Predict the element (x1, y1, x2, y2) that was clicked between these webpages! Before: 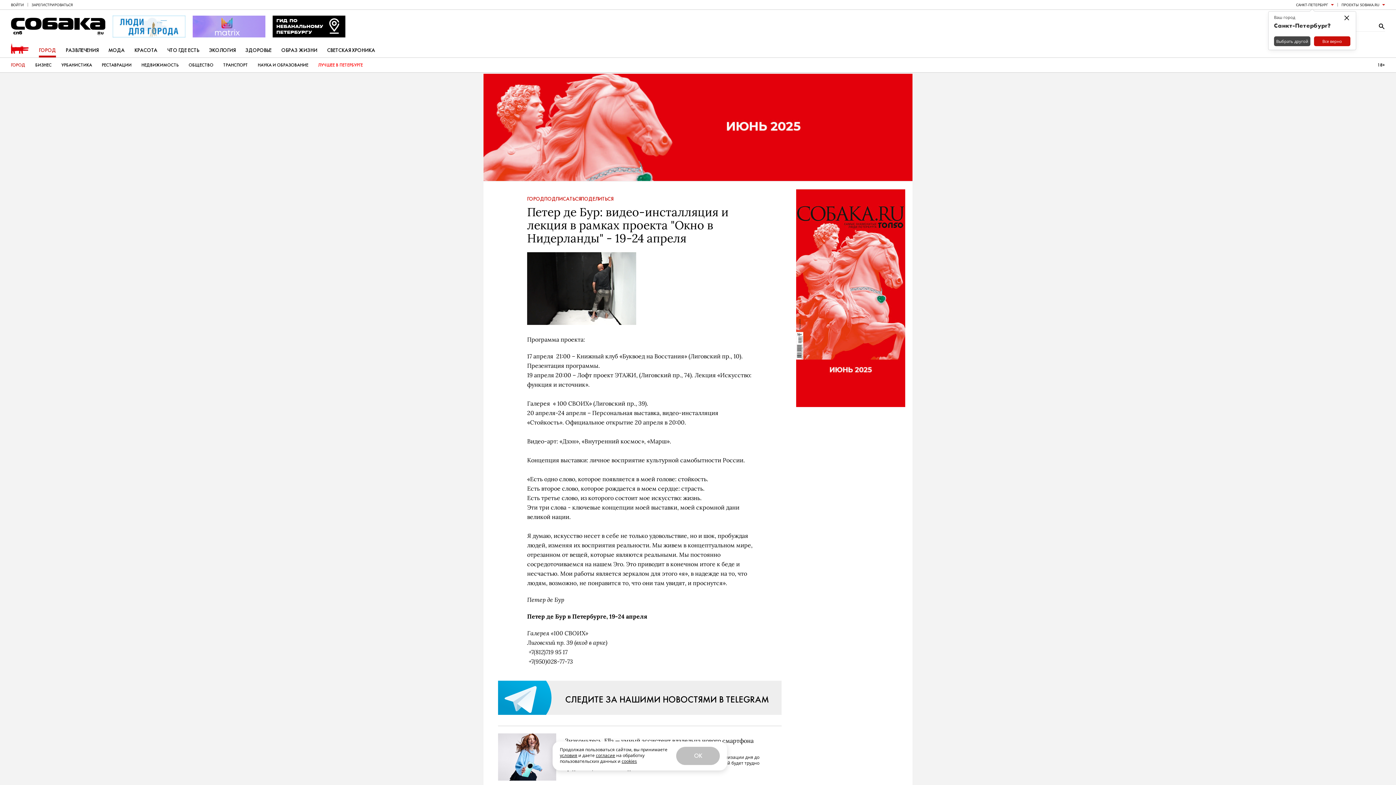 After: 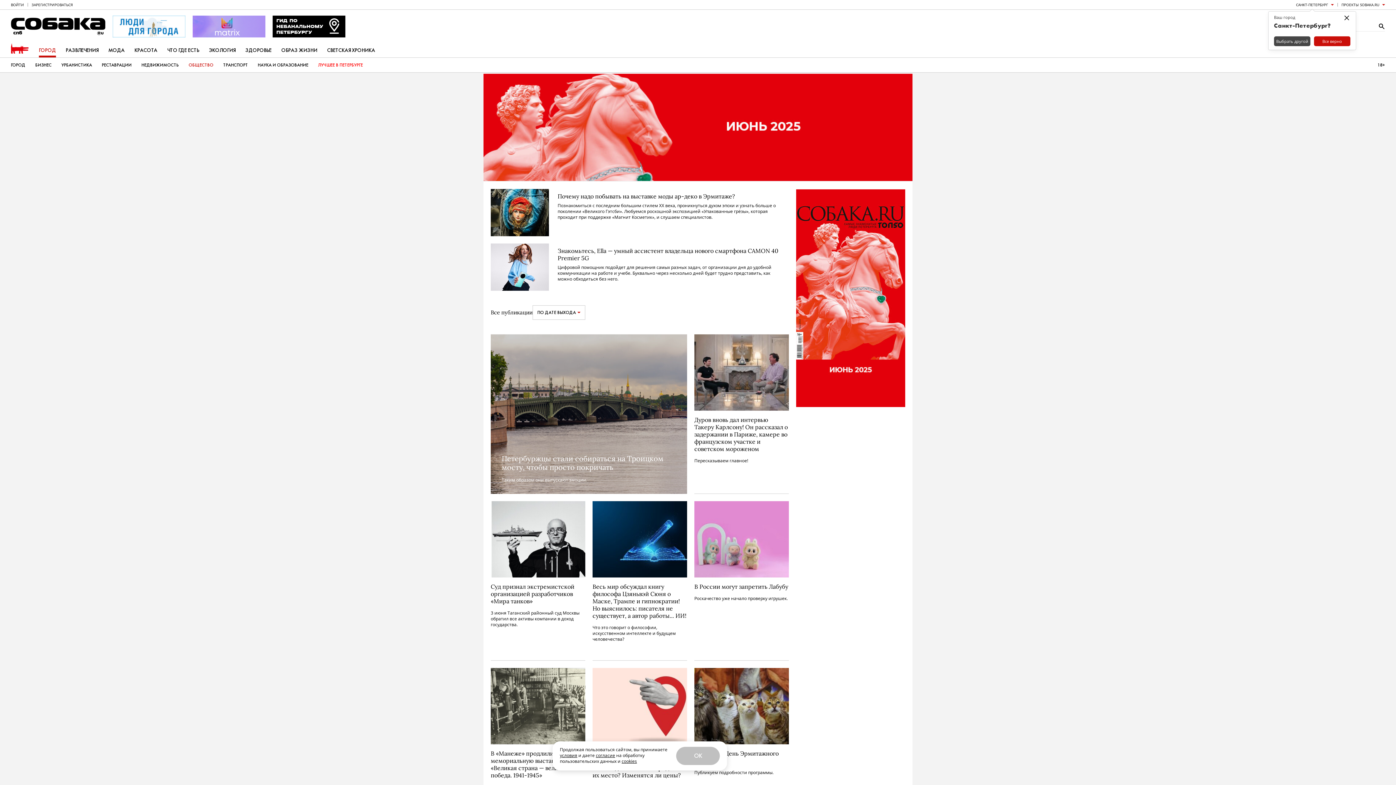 Action: label: ОБЩЕСТВО bbox: (188, 57, 213, 72)